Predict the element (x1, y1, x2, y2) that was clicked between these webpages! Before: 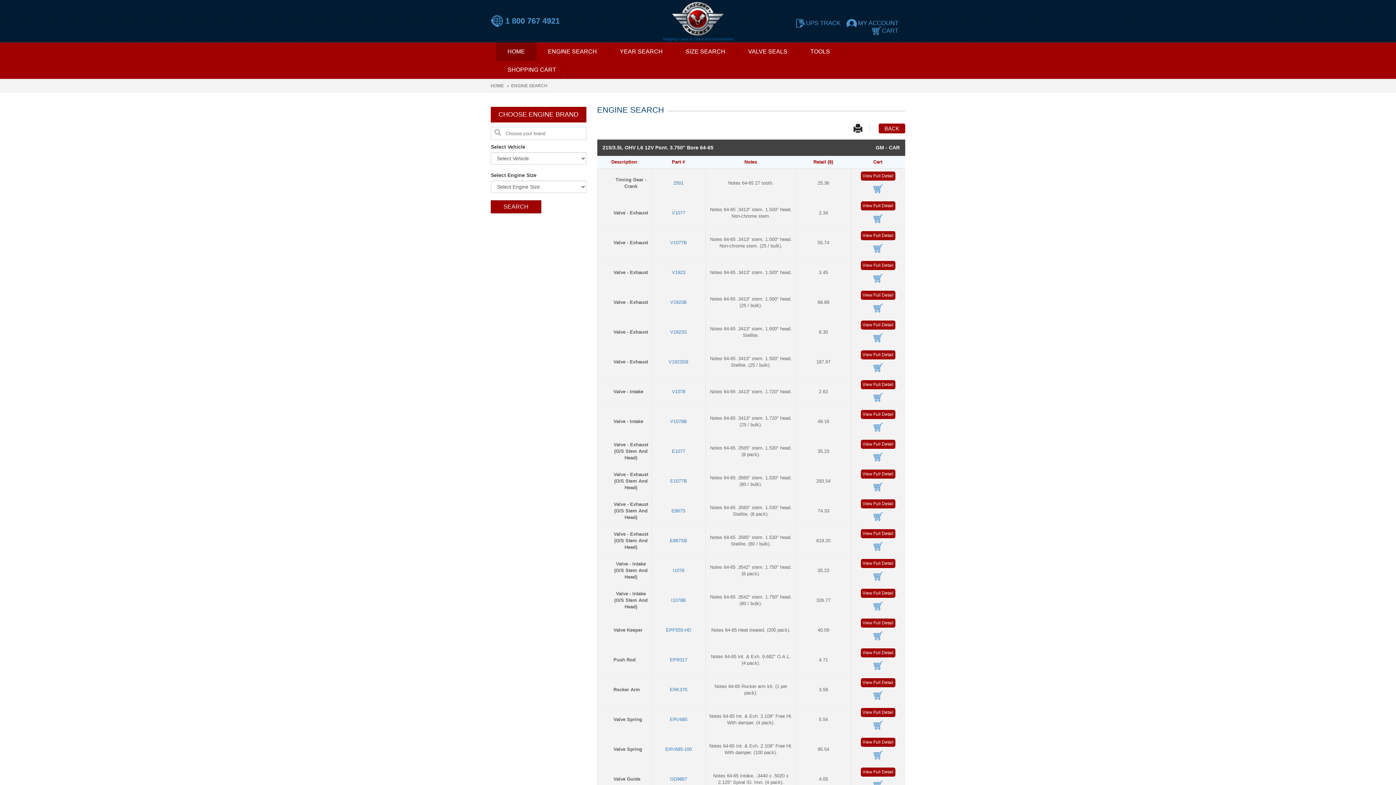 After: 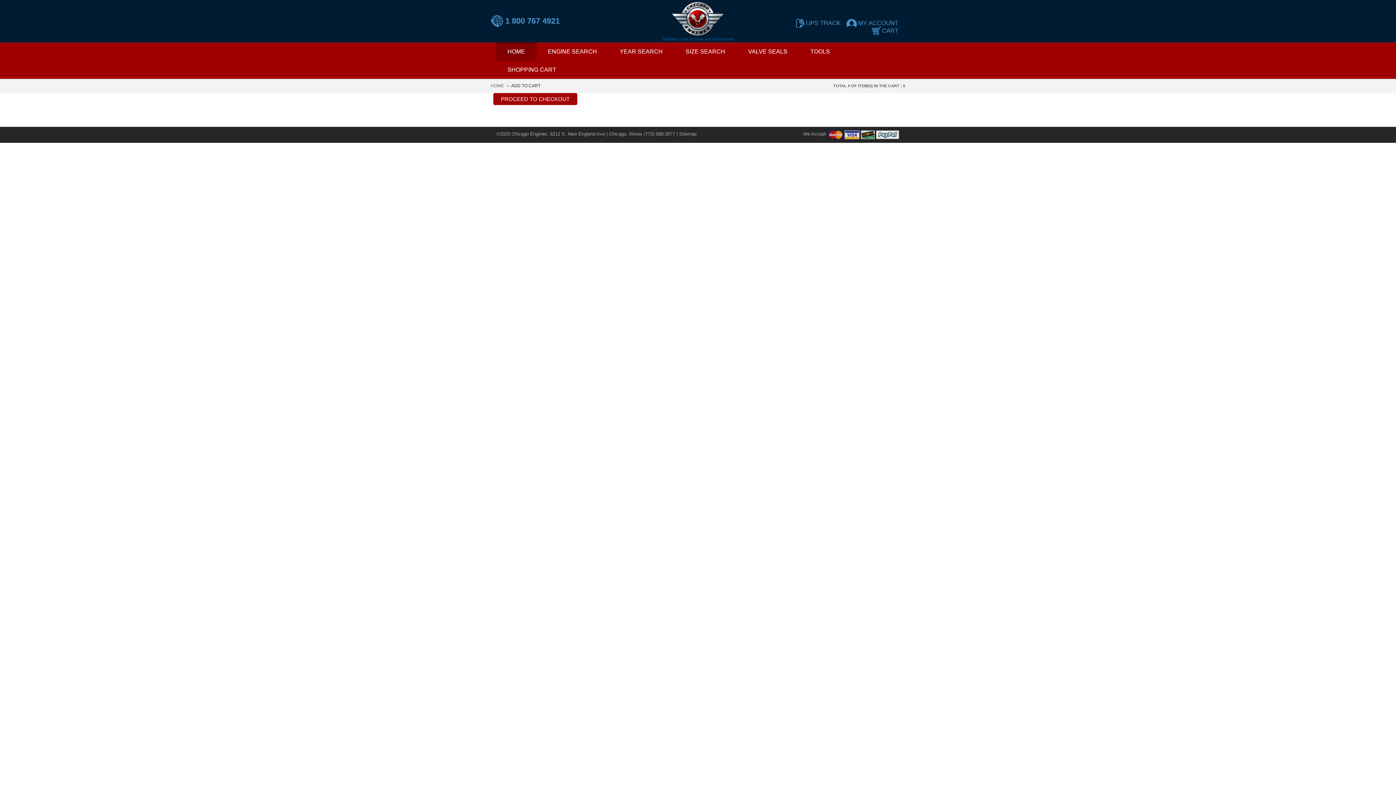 Action: bbox: (869, 26, 900, 34) label: CART